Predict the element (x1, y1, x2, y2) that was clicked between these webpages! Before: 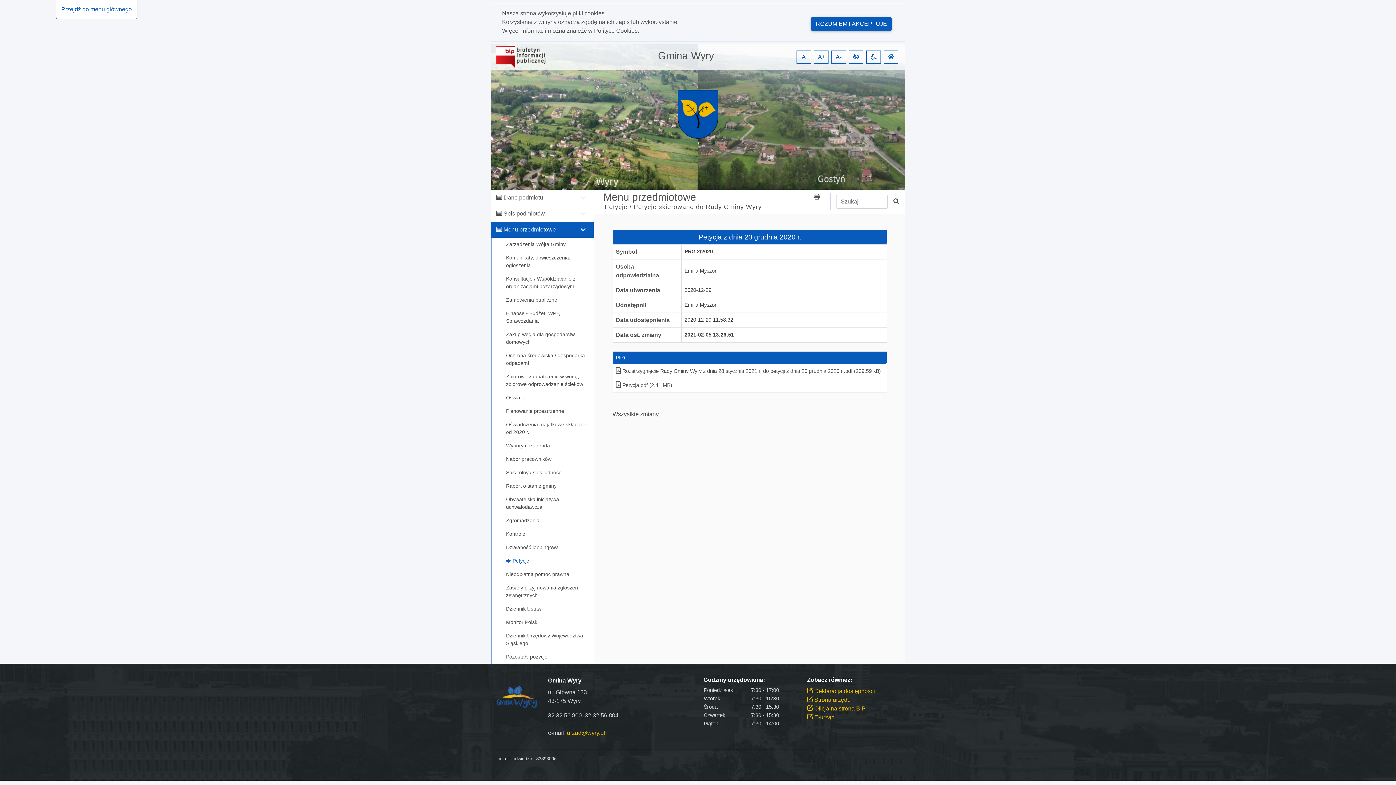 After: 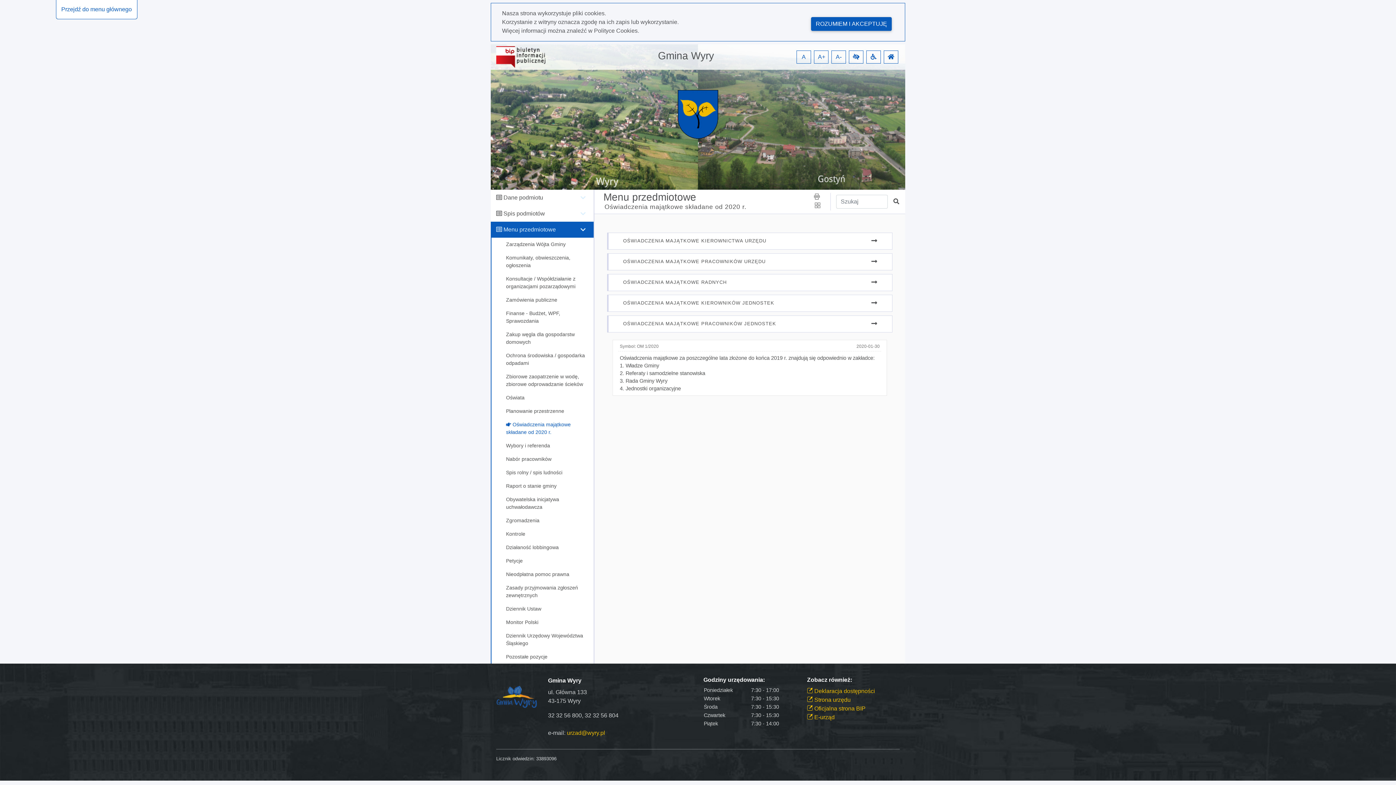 Action: bbox: (491, 418, 593, 439) label: Oświadczenia majątkowe składane od 2020 r.